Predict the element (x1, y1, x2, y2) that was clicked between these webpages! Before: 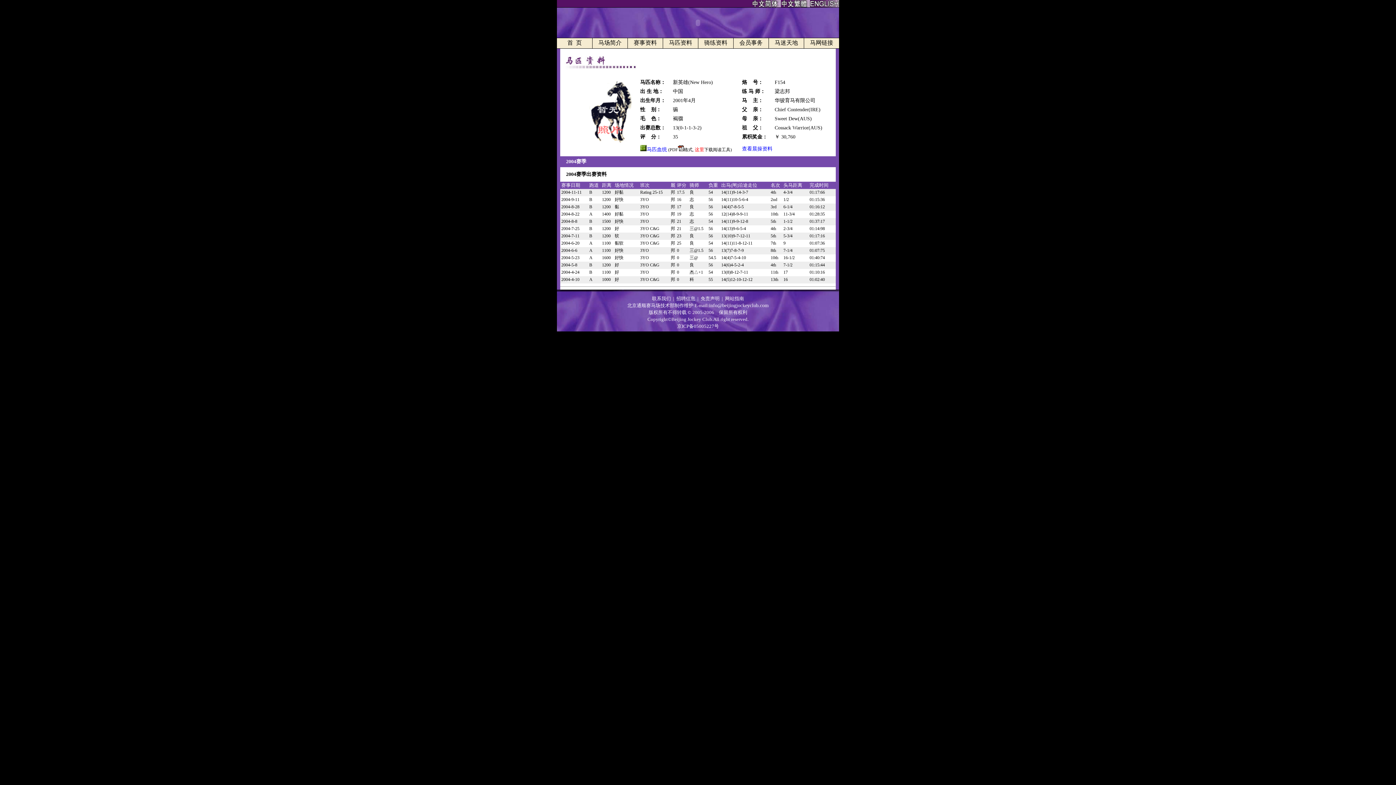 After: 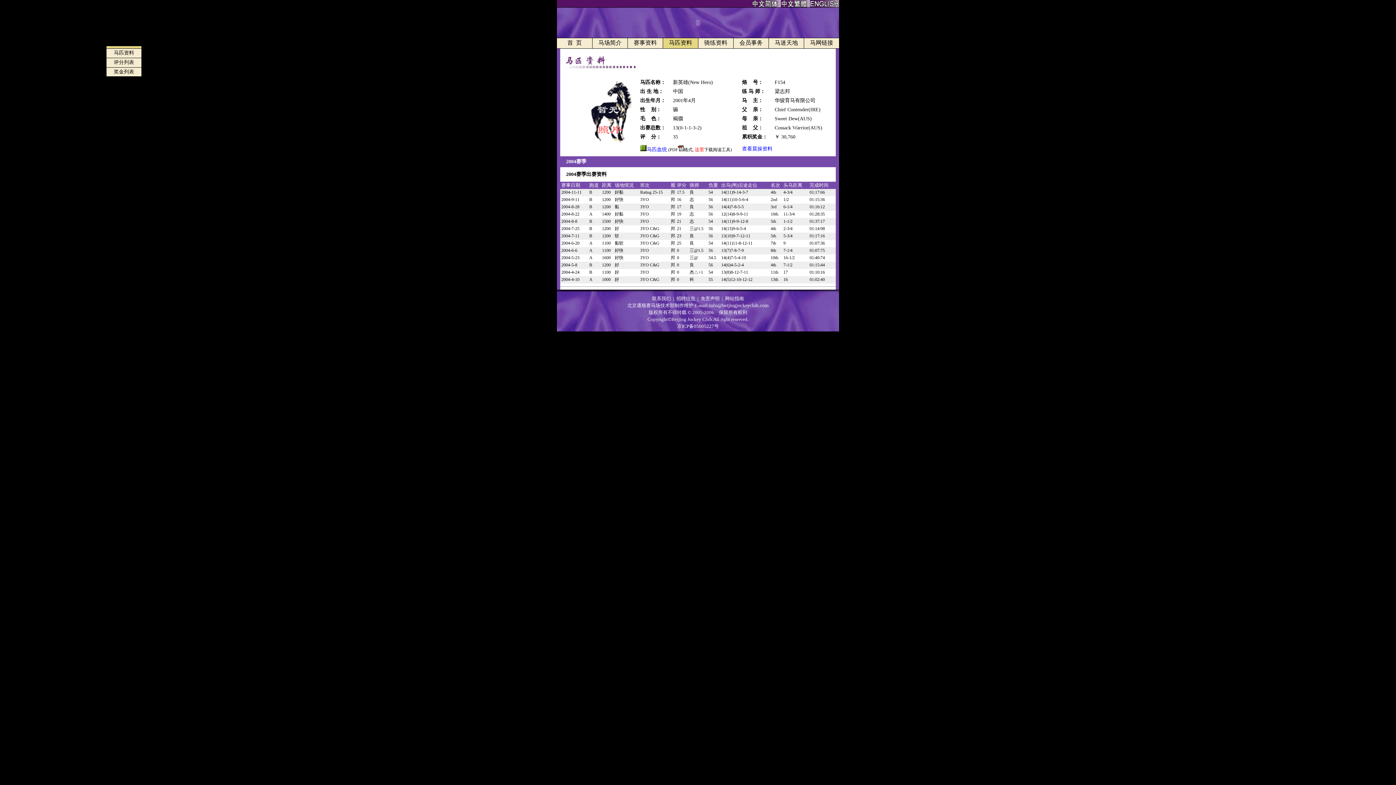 Action: bbox: (669, 39, 692, 45) label: 马匹资料